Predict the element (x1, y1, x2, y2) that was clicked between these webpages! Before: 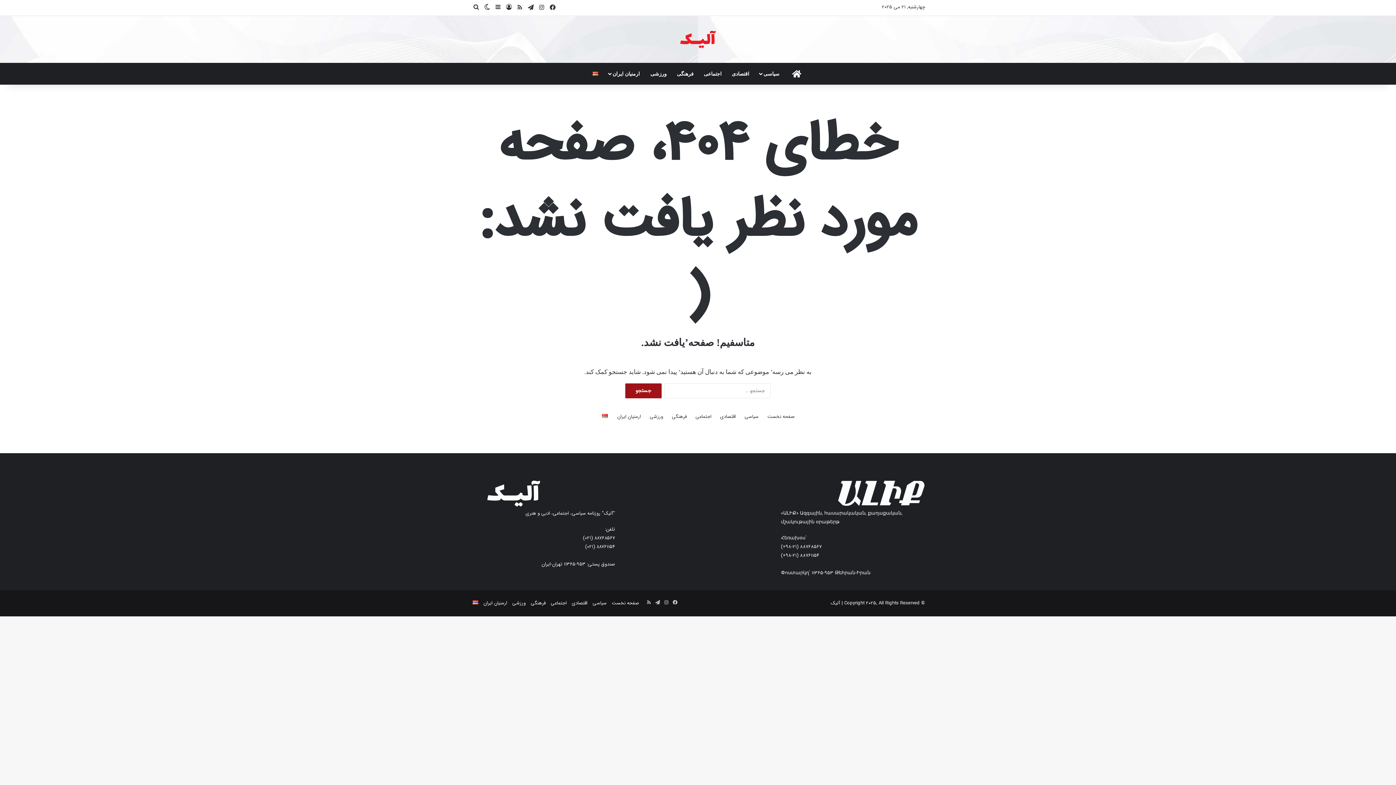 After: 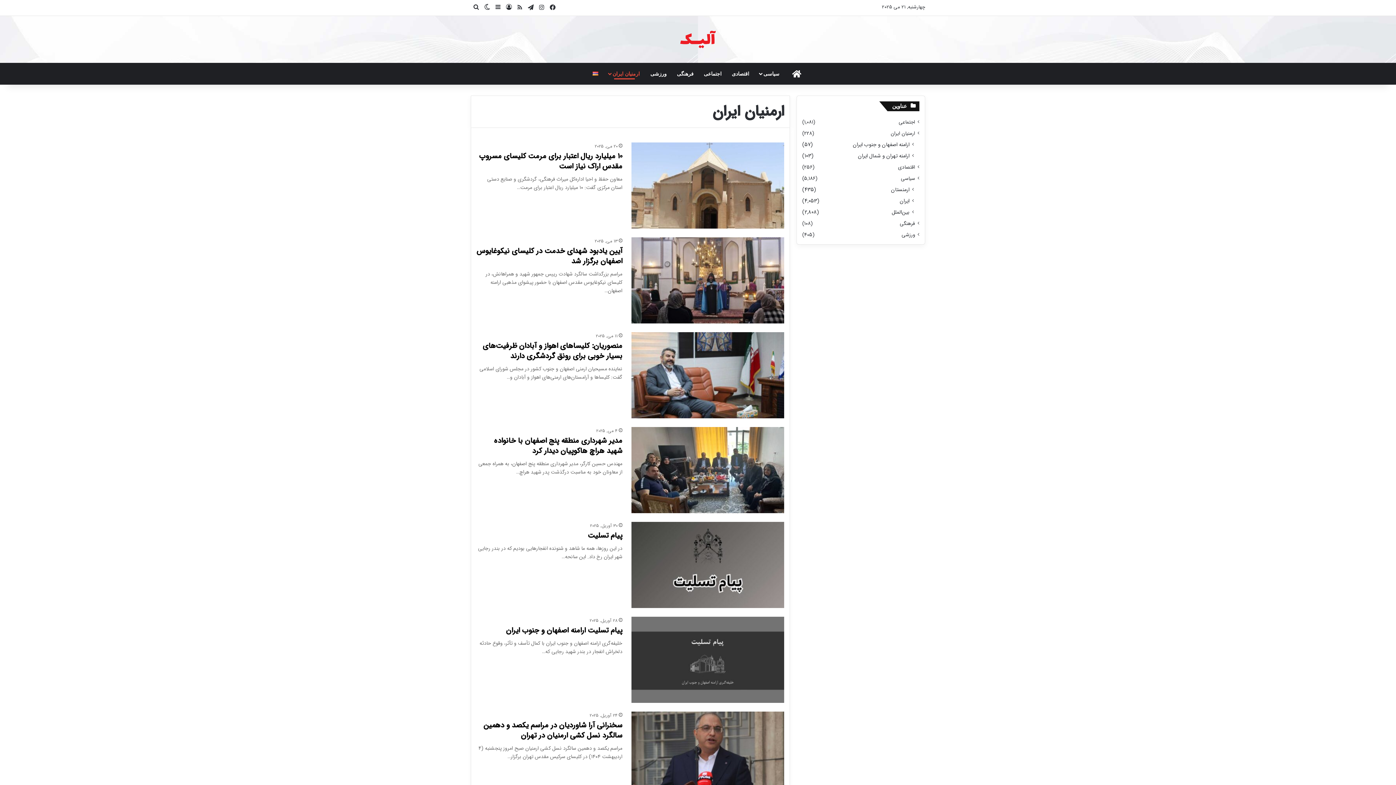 Action: bbox: (603, 62, 645, 84) label: ارمنیان ایران